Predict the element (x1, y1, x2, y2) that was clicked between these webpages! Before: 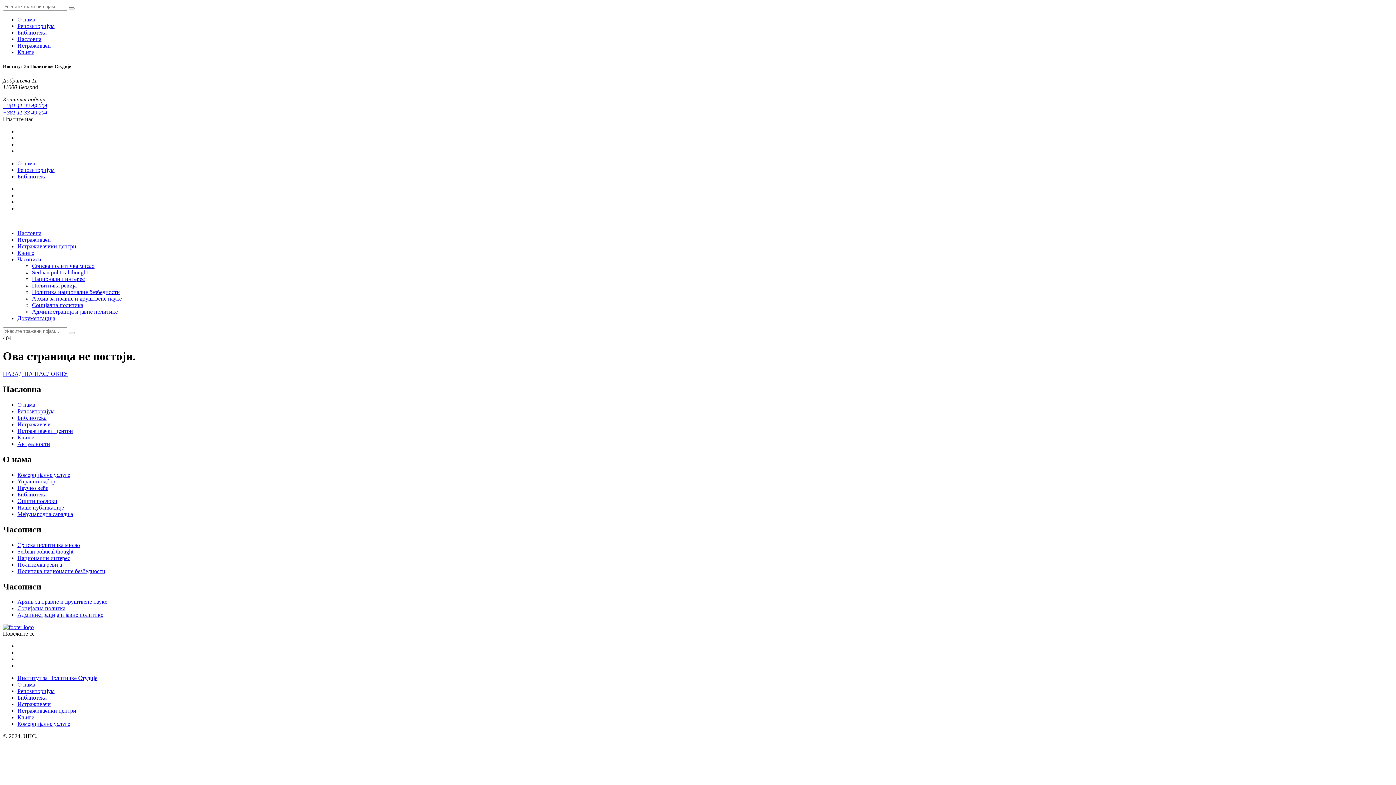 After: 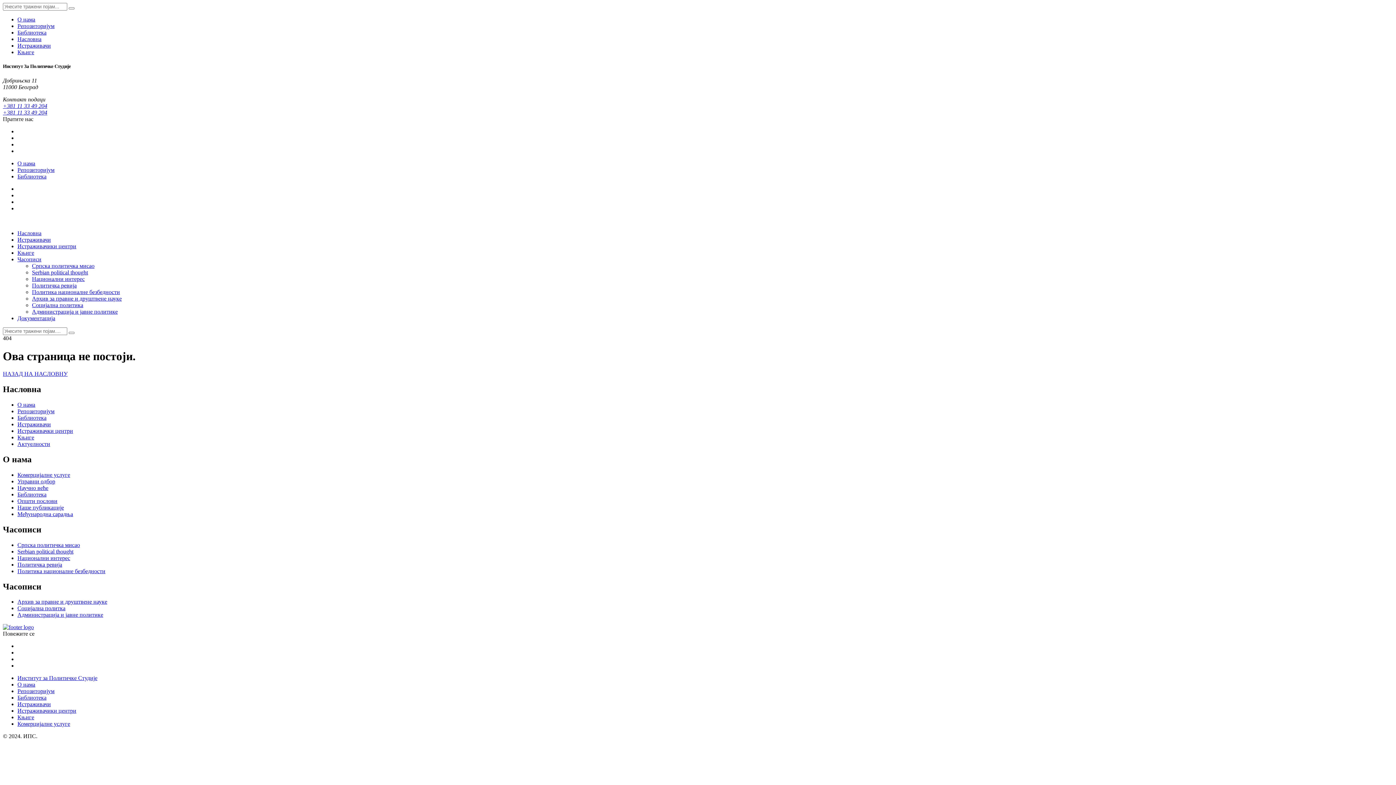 Action: label: Библиотека bbox: (17, 491, 46, 497)